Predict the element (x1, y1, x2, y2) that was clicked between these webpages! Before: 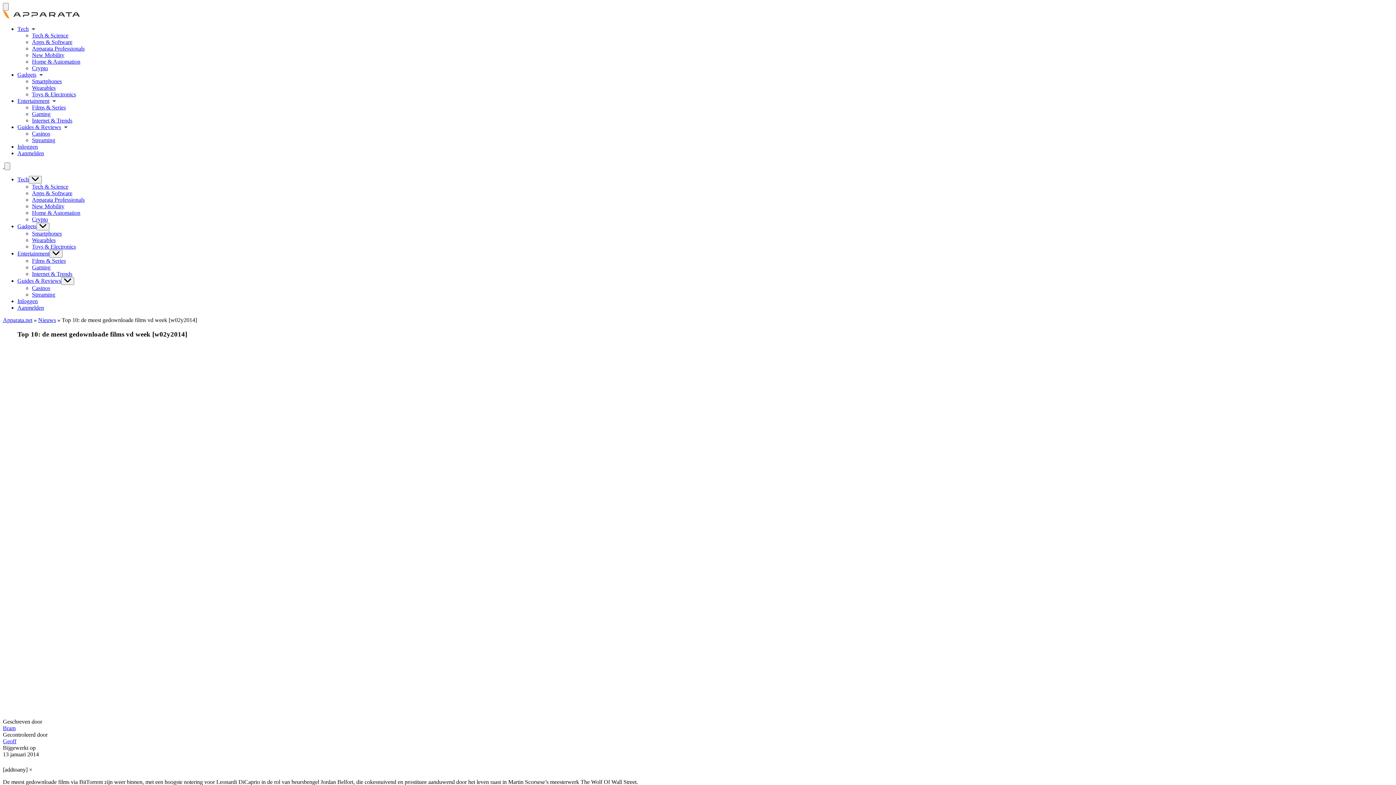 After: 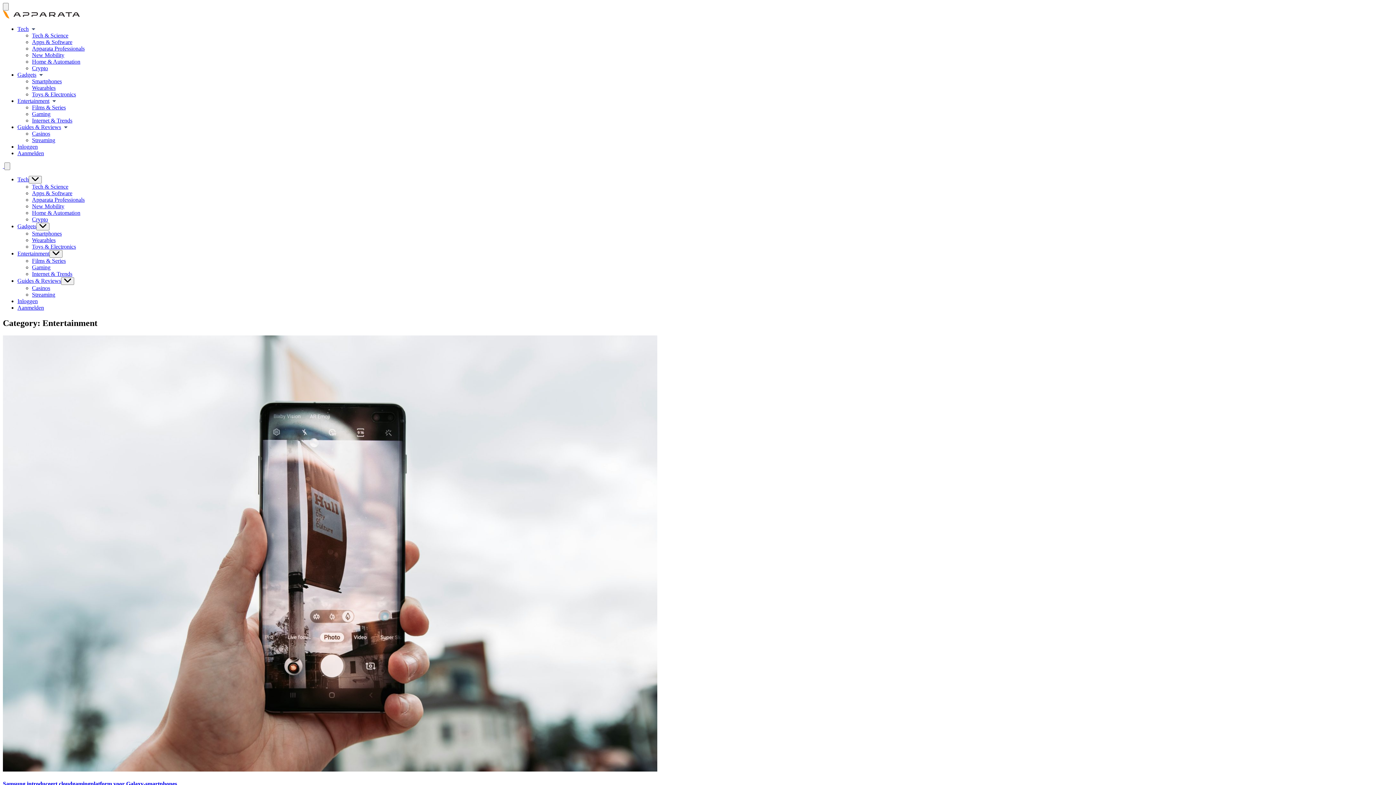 Action: label: Entertainment bbox: (17, 250, 49, 256)